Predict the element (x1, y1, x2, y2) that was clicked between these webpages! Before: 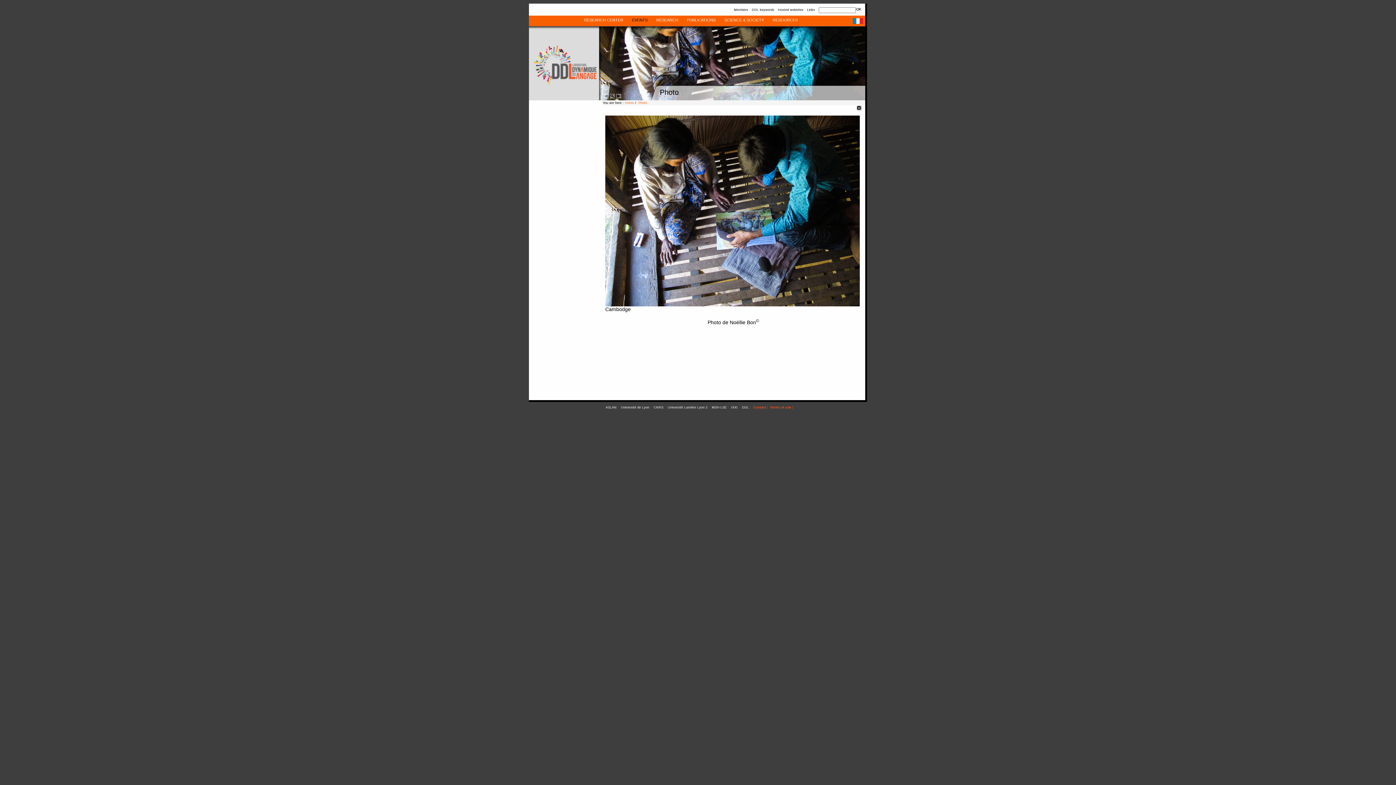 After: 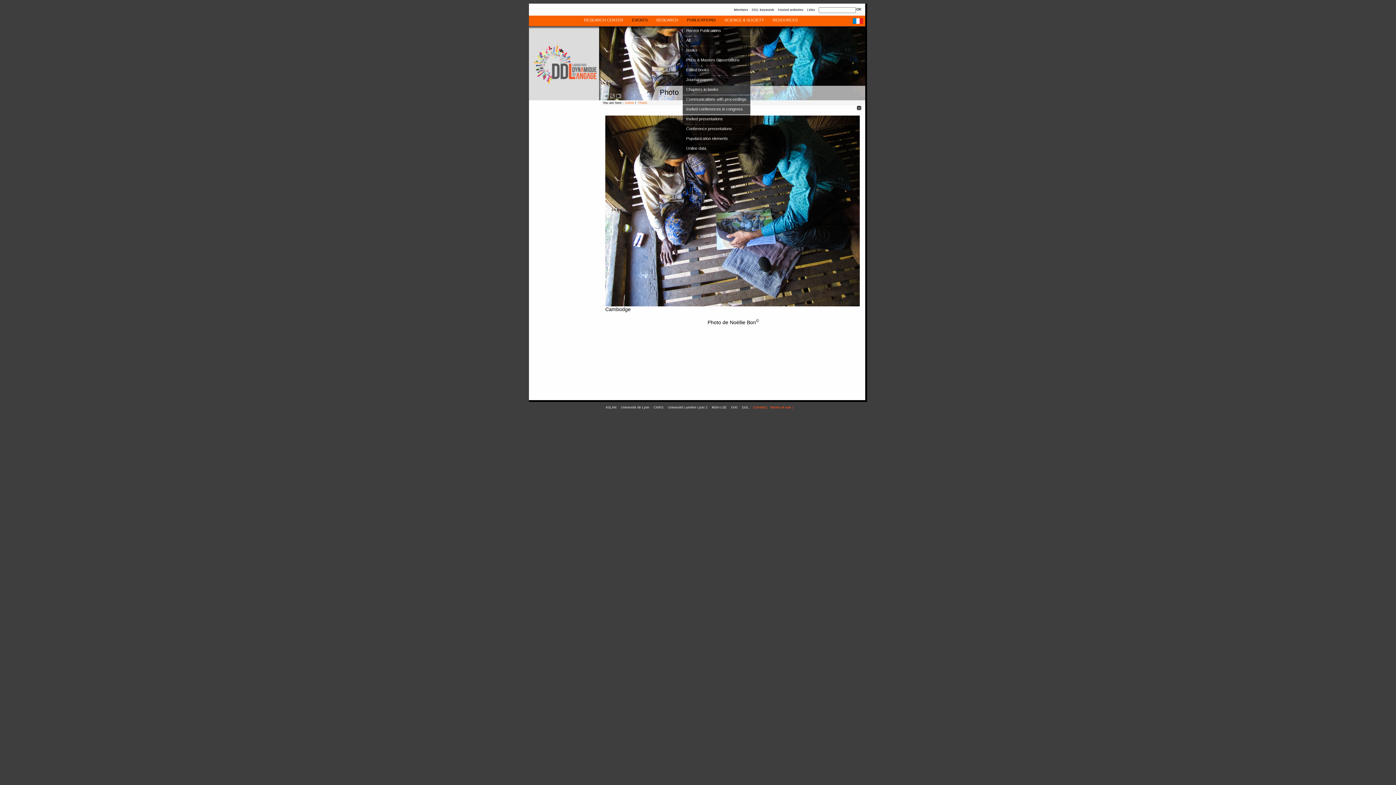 Action: label: PUBLICATIONS bbox: (682, 15, 720, 26)